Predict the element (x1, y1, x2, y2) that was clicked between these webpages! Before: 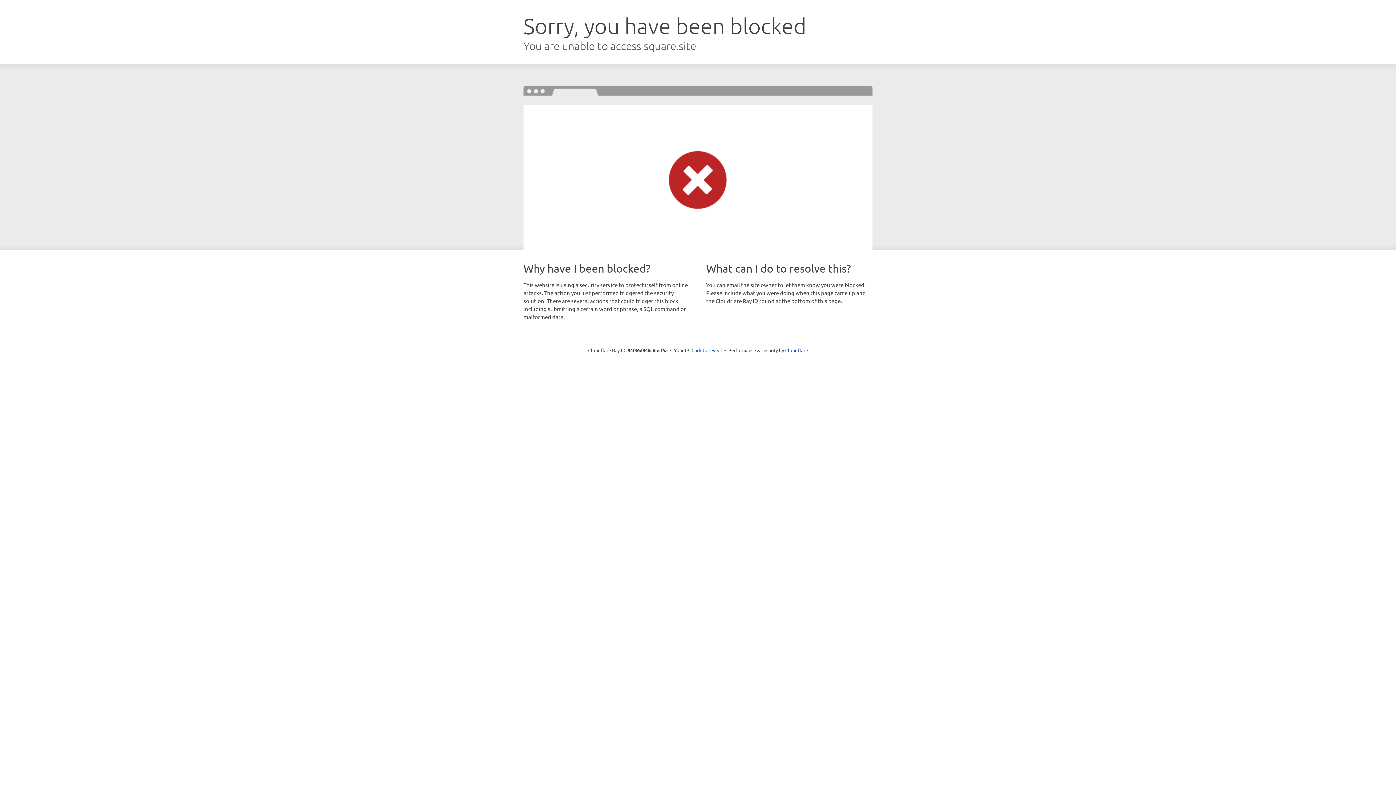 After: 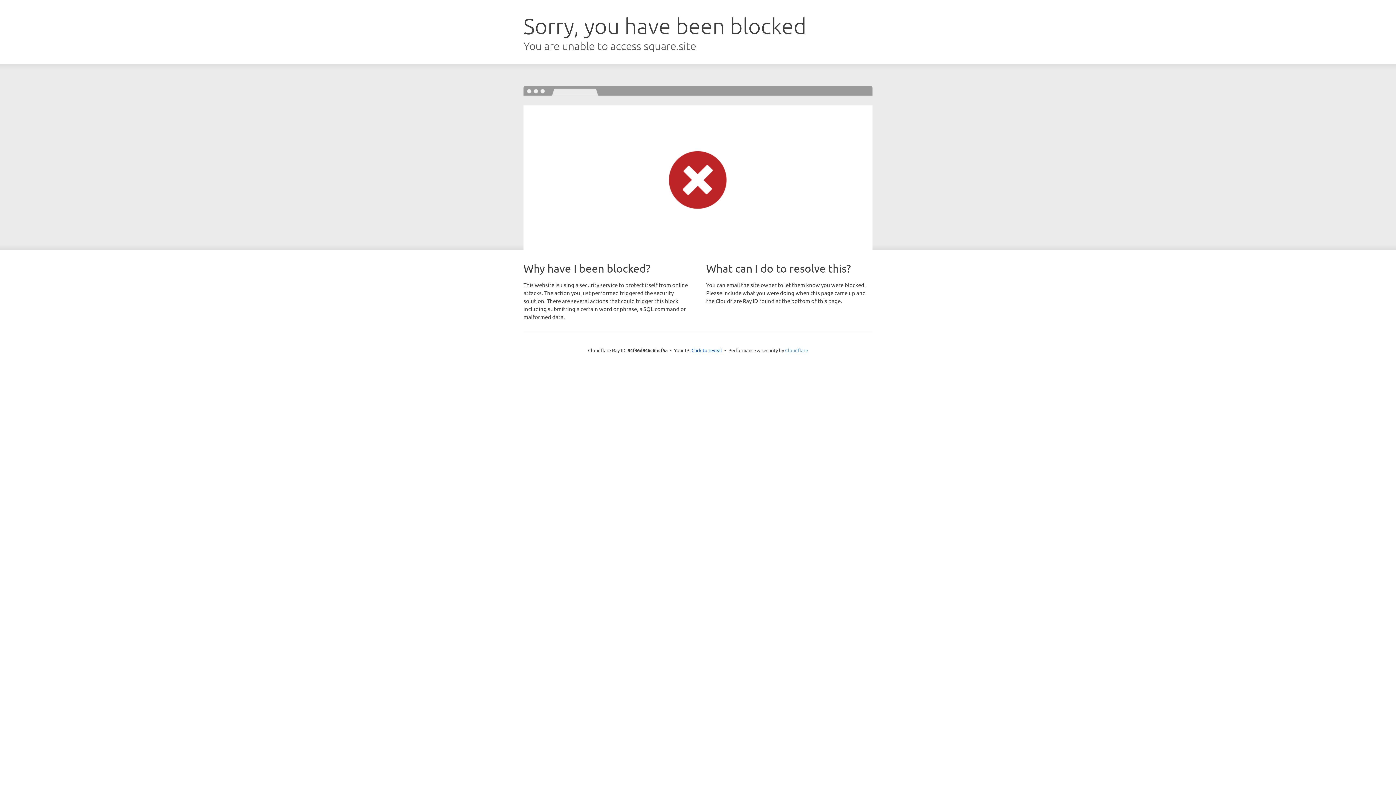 Action: bbox: (785, 347, 808, 353) label: Cloudflare